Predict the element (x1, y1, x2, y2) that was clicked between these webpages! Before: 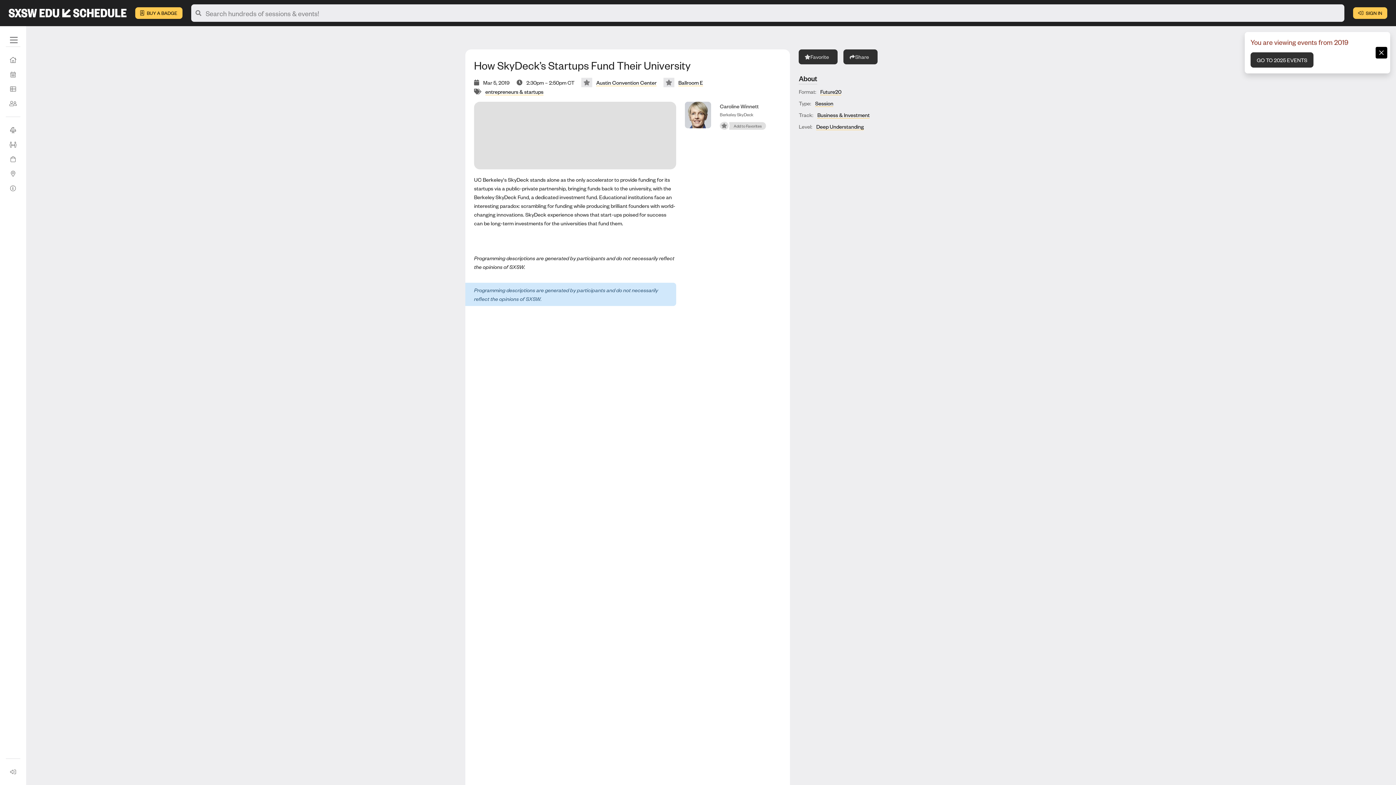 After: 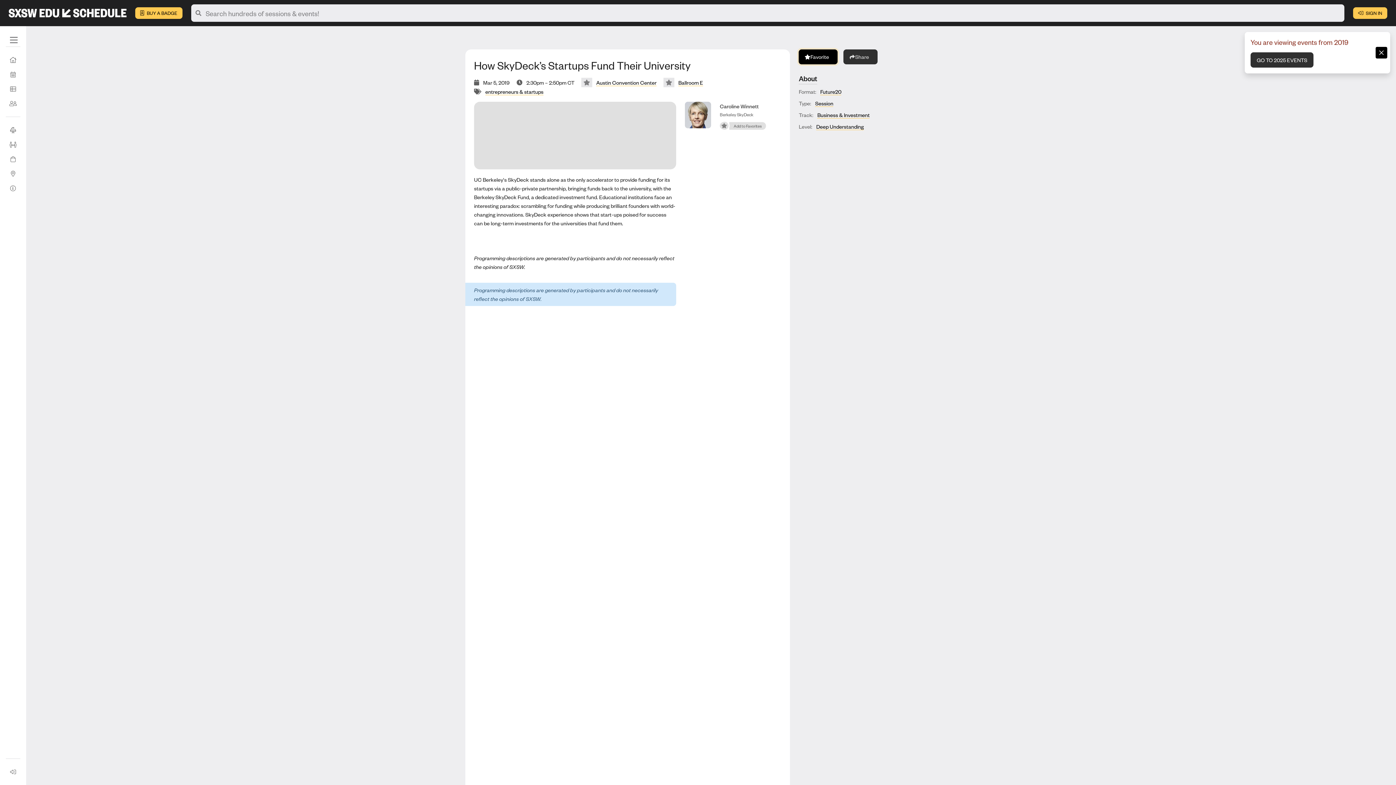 Action: label: Favorite bbox: (799, 49, 837, 64)